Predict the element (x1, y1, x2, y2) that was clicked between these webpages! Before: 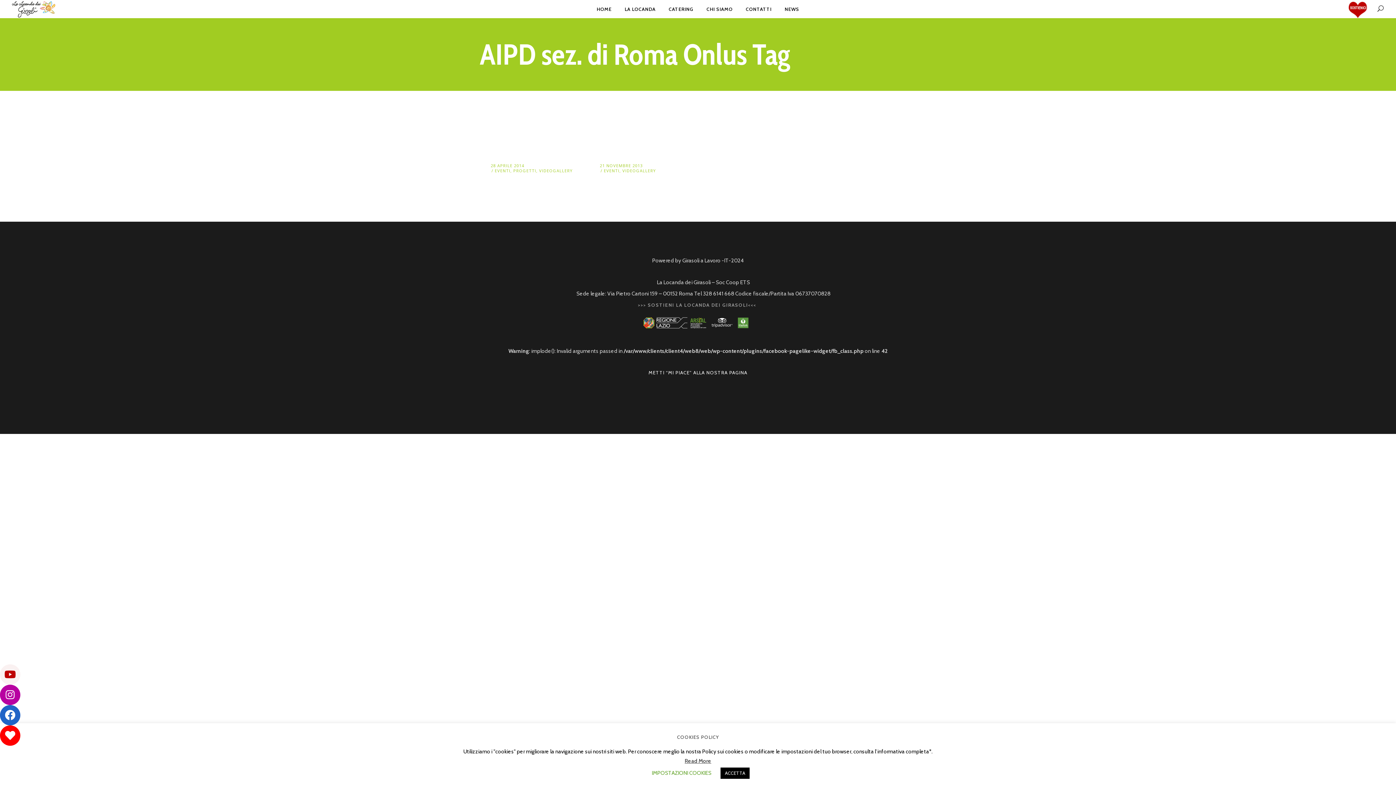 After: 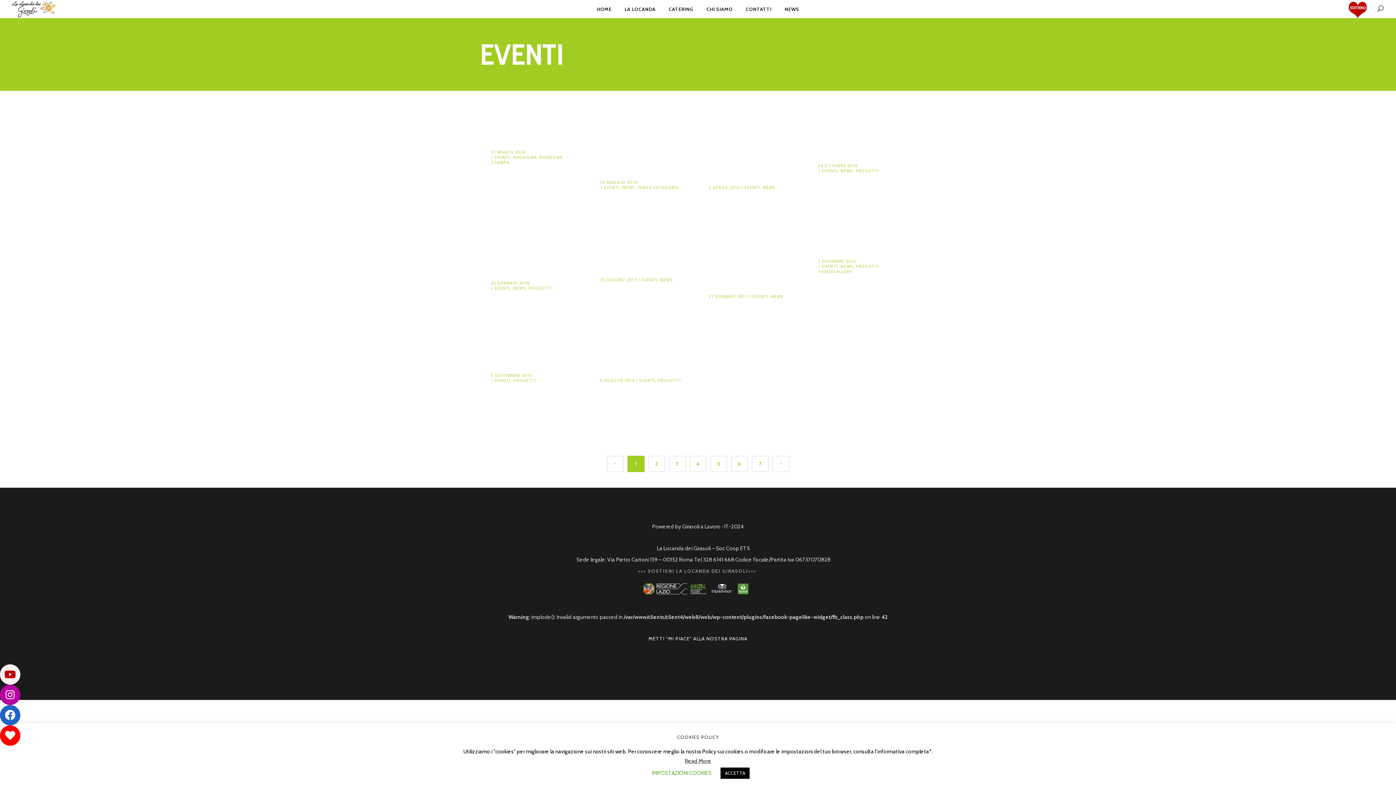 Action: bbox: (604, 168, 619, 173) label: EVENTI